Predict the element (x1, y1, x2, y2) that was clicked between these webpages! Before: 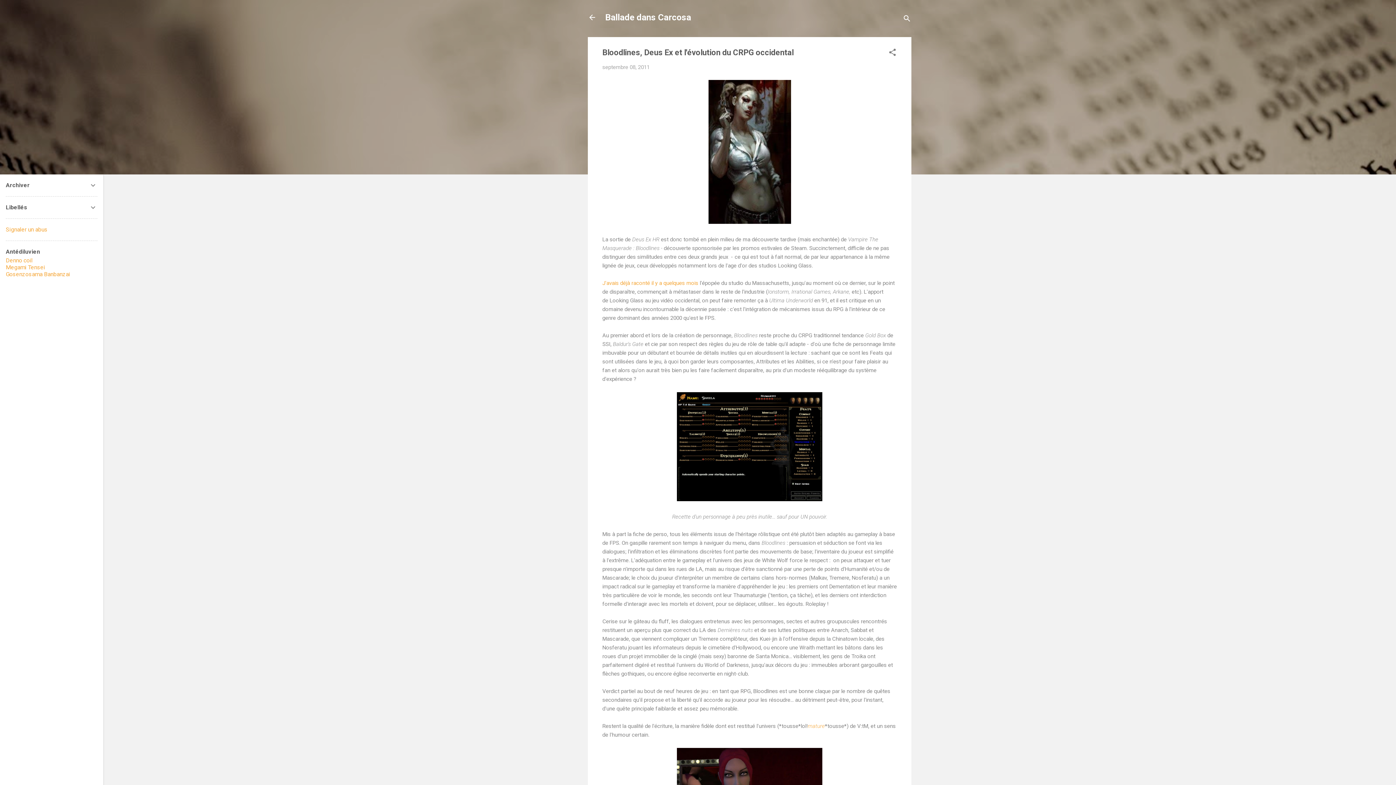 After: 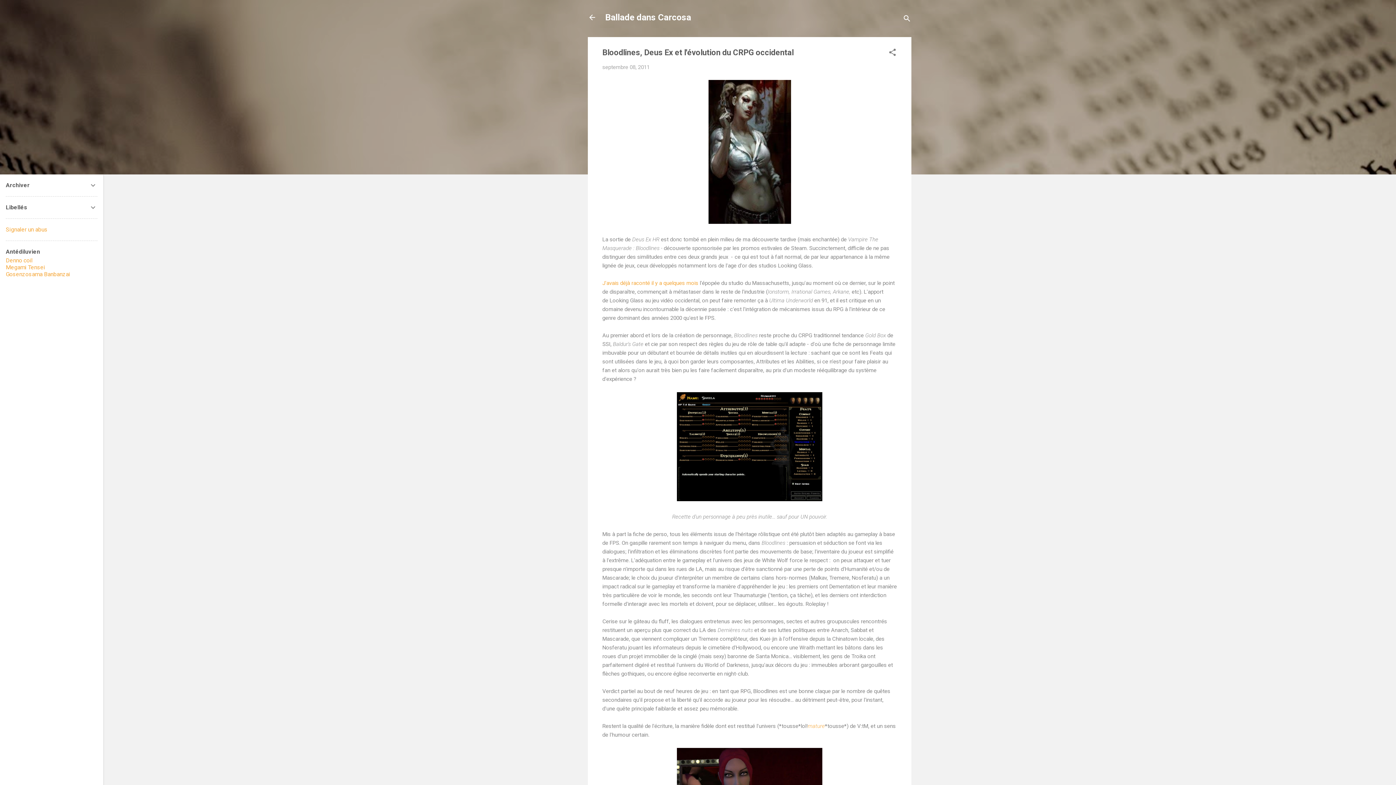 Action: bbox: (602, 64, 649, 70) label: septembre 08, 2011